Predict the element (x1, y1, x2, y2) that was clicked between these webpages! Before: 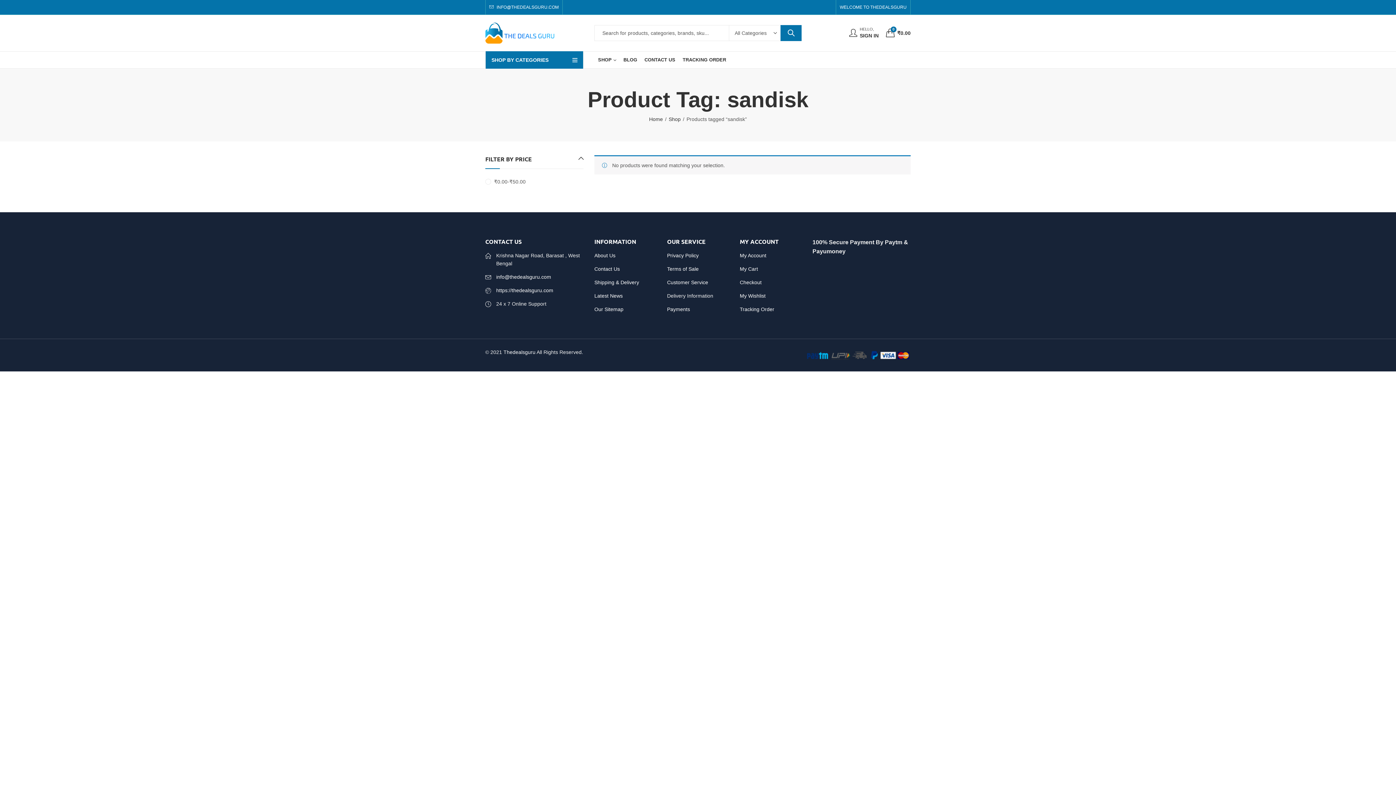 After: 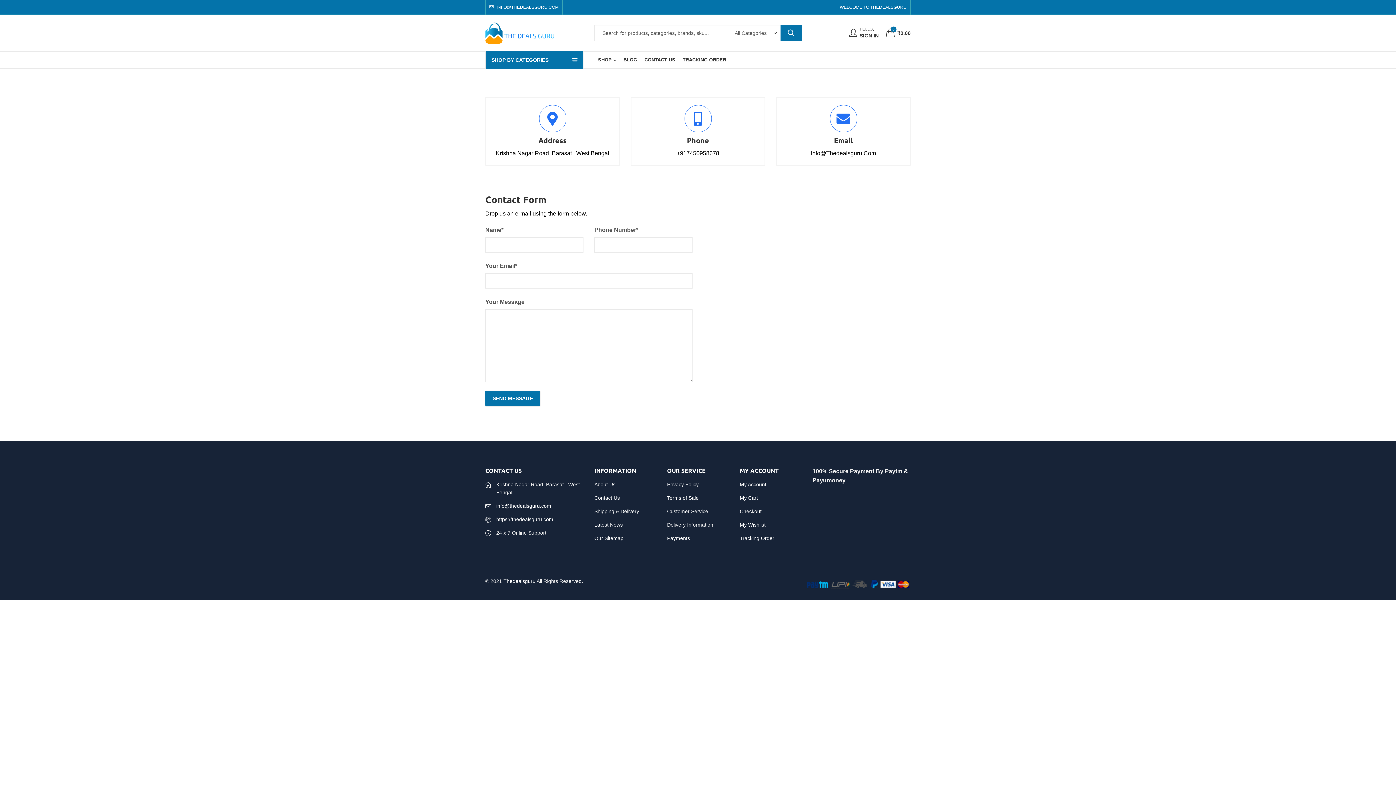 Action: bbox: (641, 51, 679, 68) label: CONTACT US